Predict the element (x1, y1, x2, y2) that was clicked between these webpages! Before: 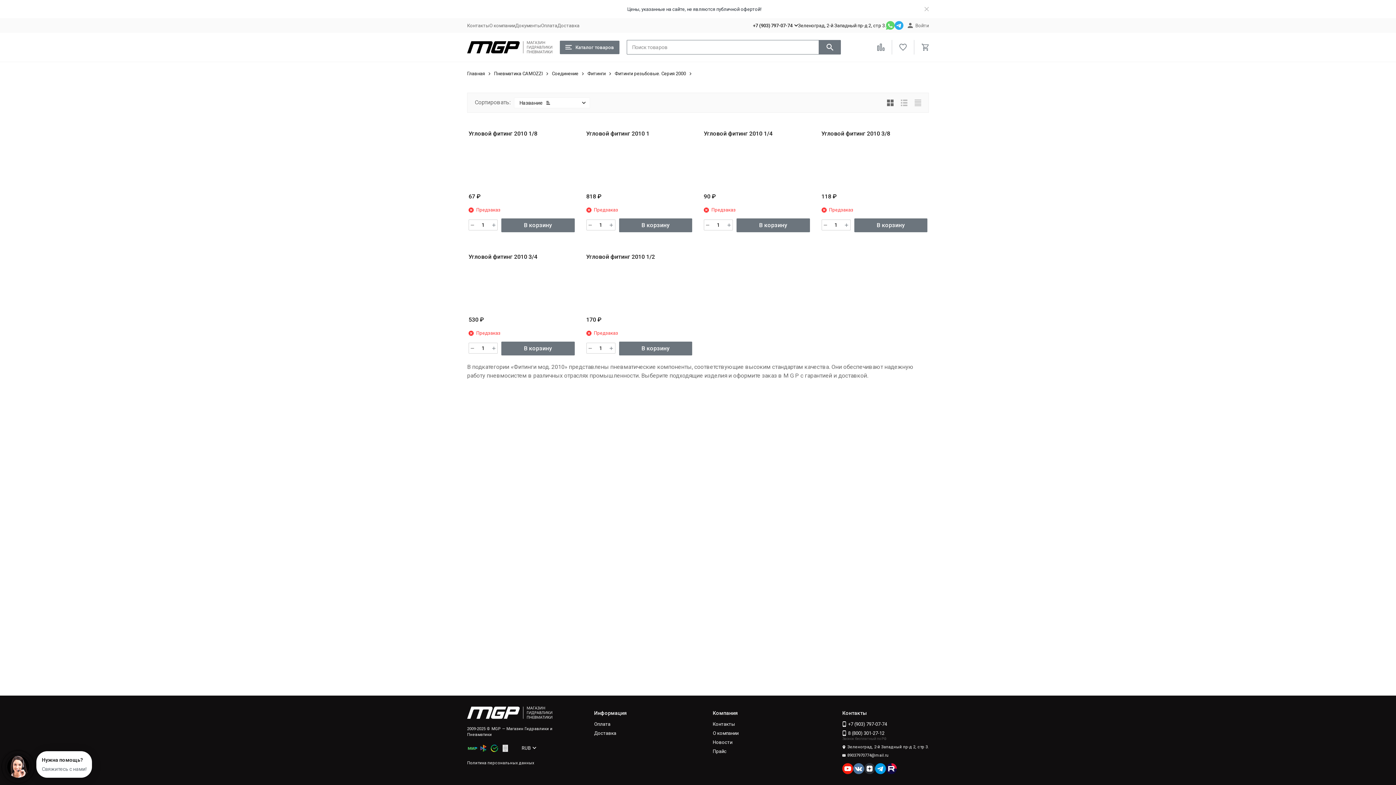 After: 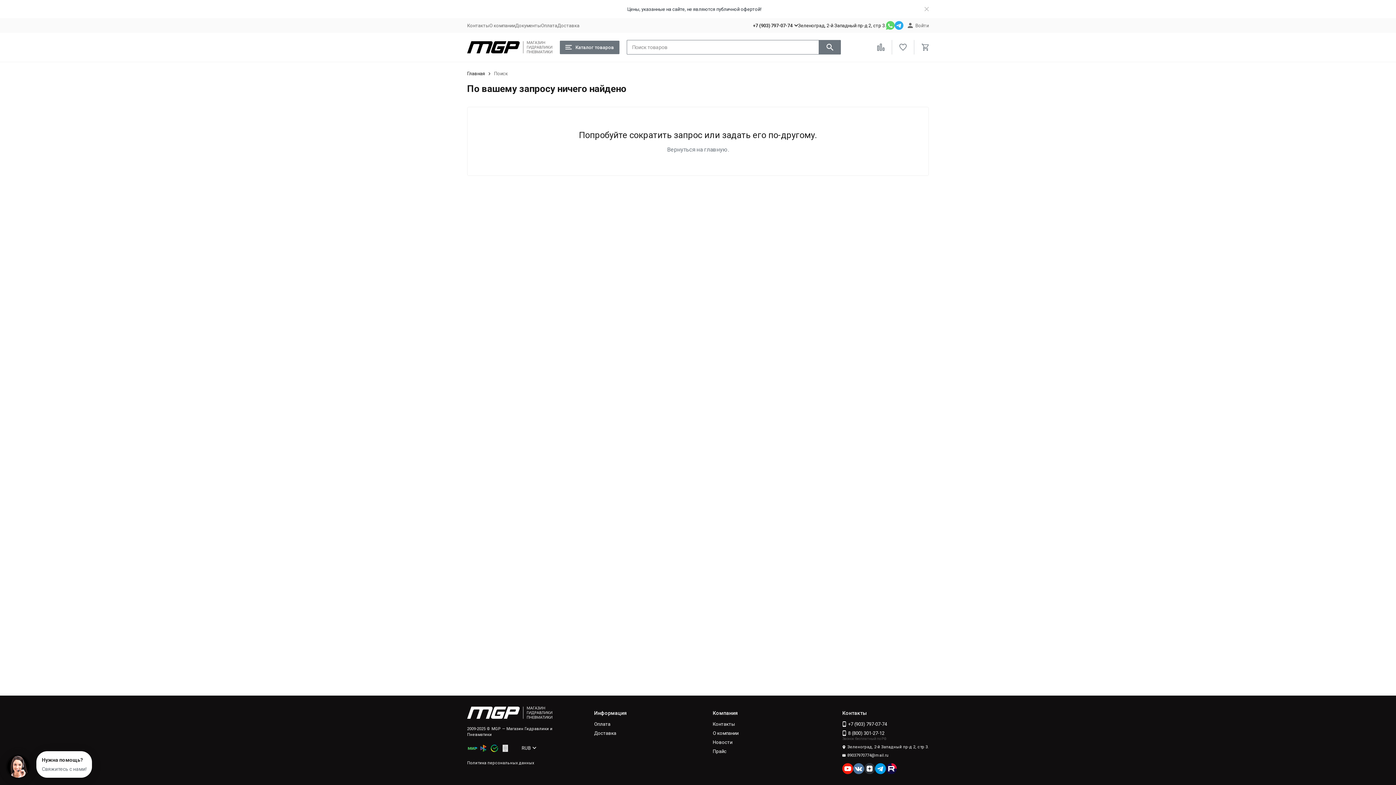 Action: bbox: (819, 40, 841, 54)